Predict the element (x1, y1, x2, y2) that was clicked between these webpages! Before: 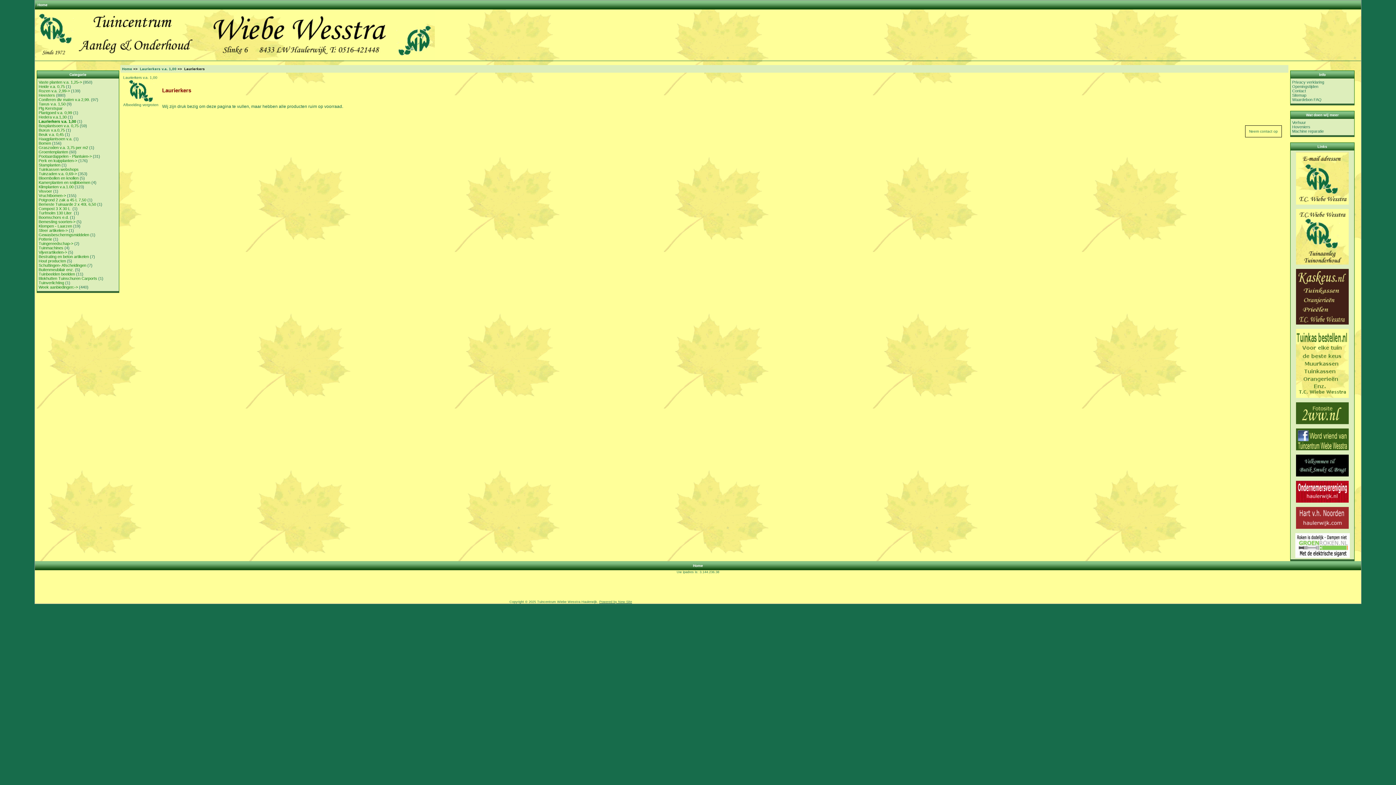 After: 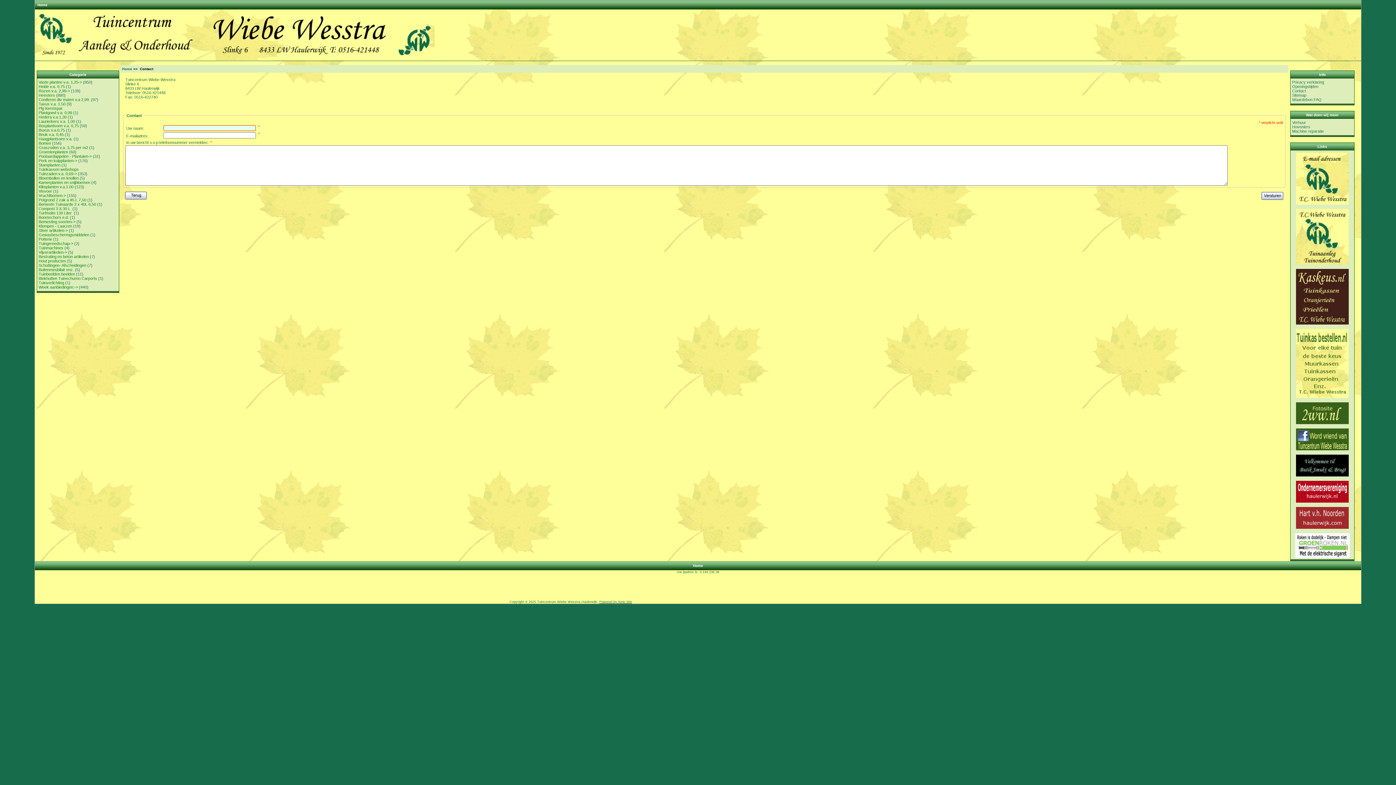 Action: bbox: (1292, 88, 1306, 93) label: Contact